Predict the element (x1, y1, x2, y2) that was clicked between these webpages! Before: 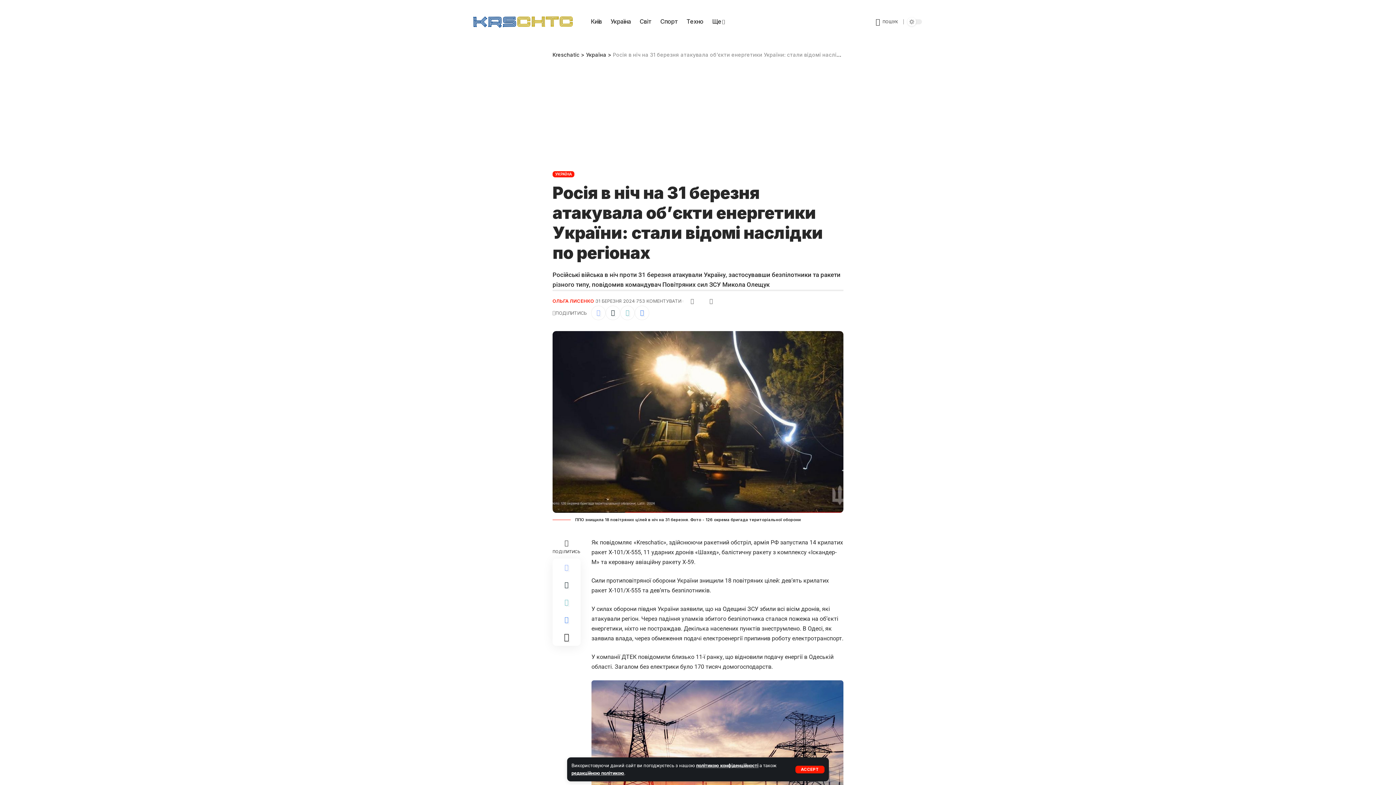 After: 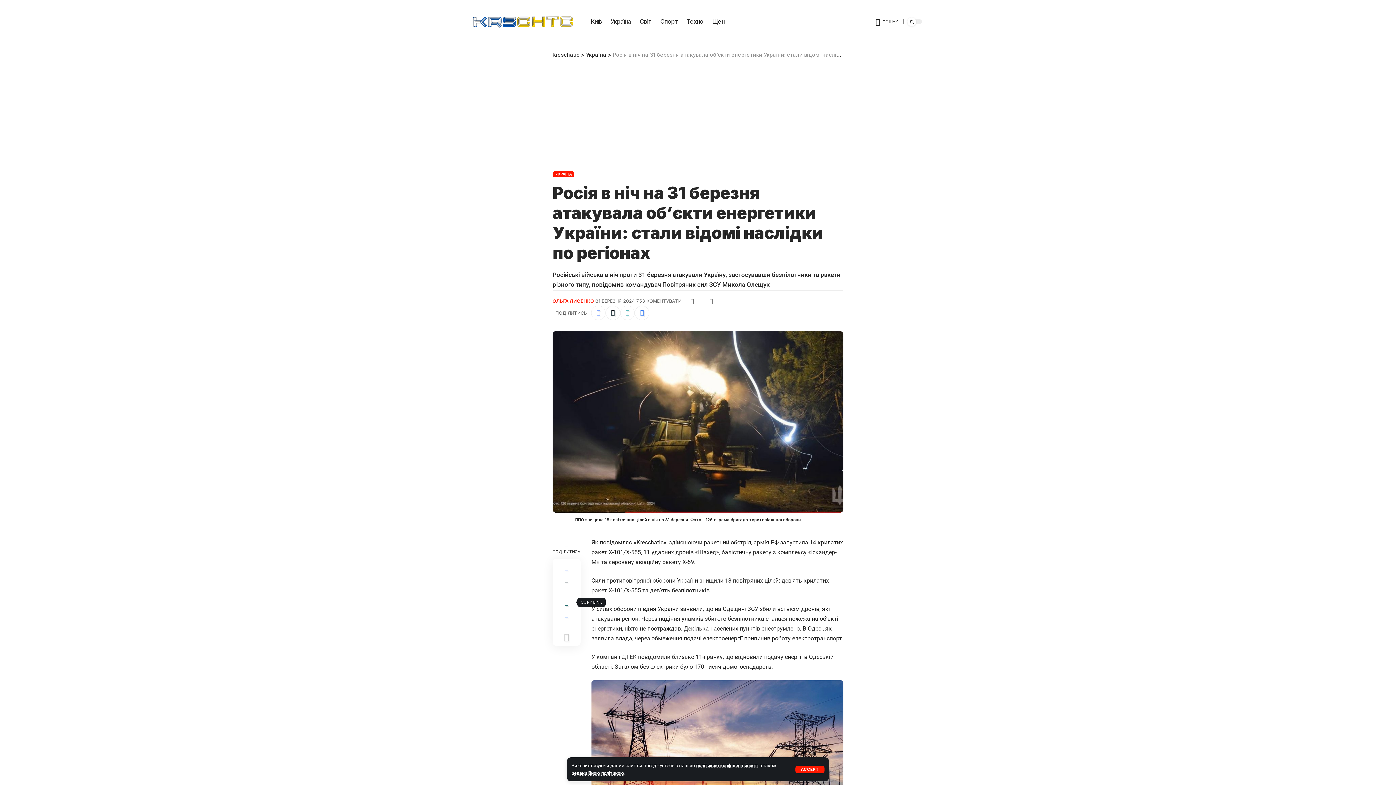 Action: bbox: (558, 593, 575, 611)